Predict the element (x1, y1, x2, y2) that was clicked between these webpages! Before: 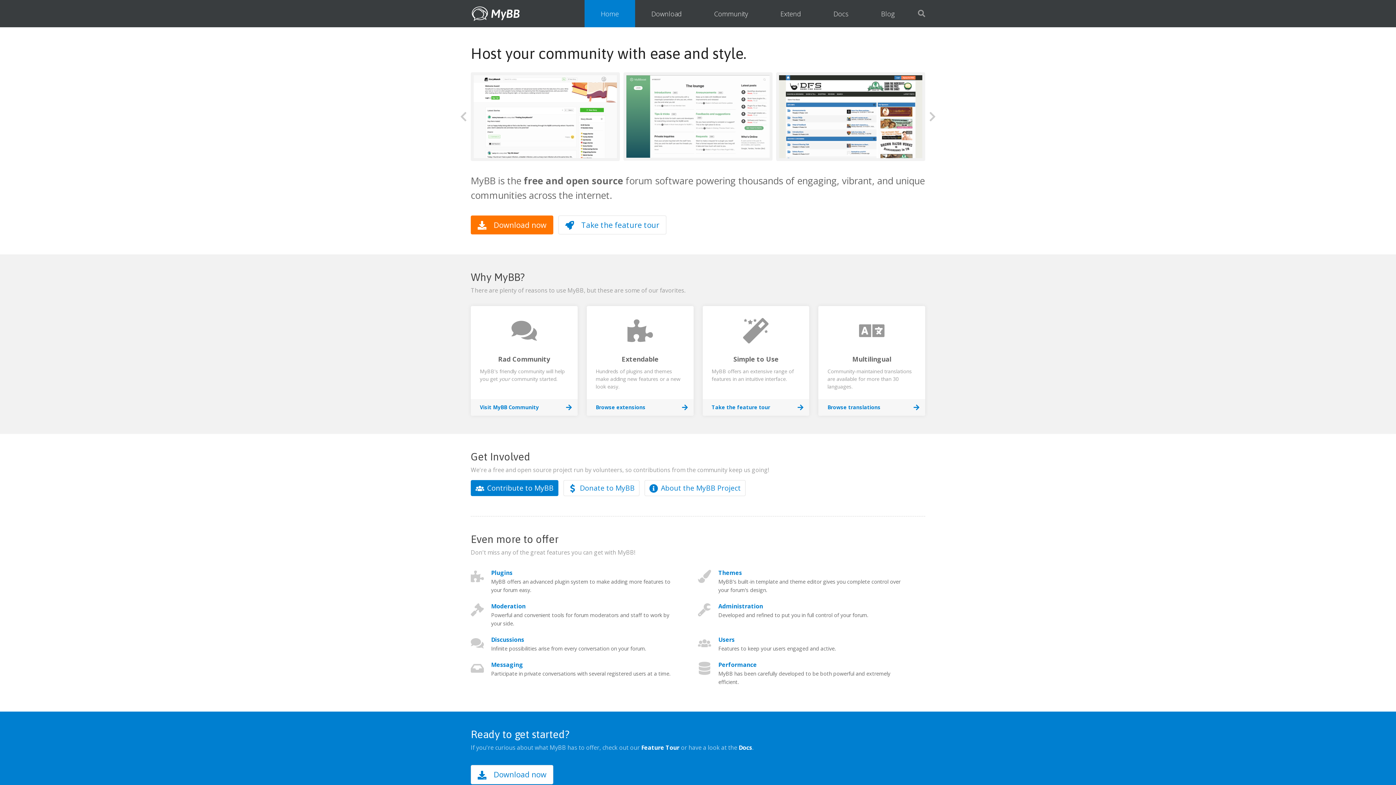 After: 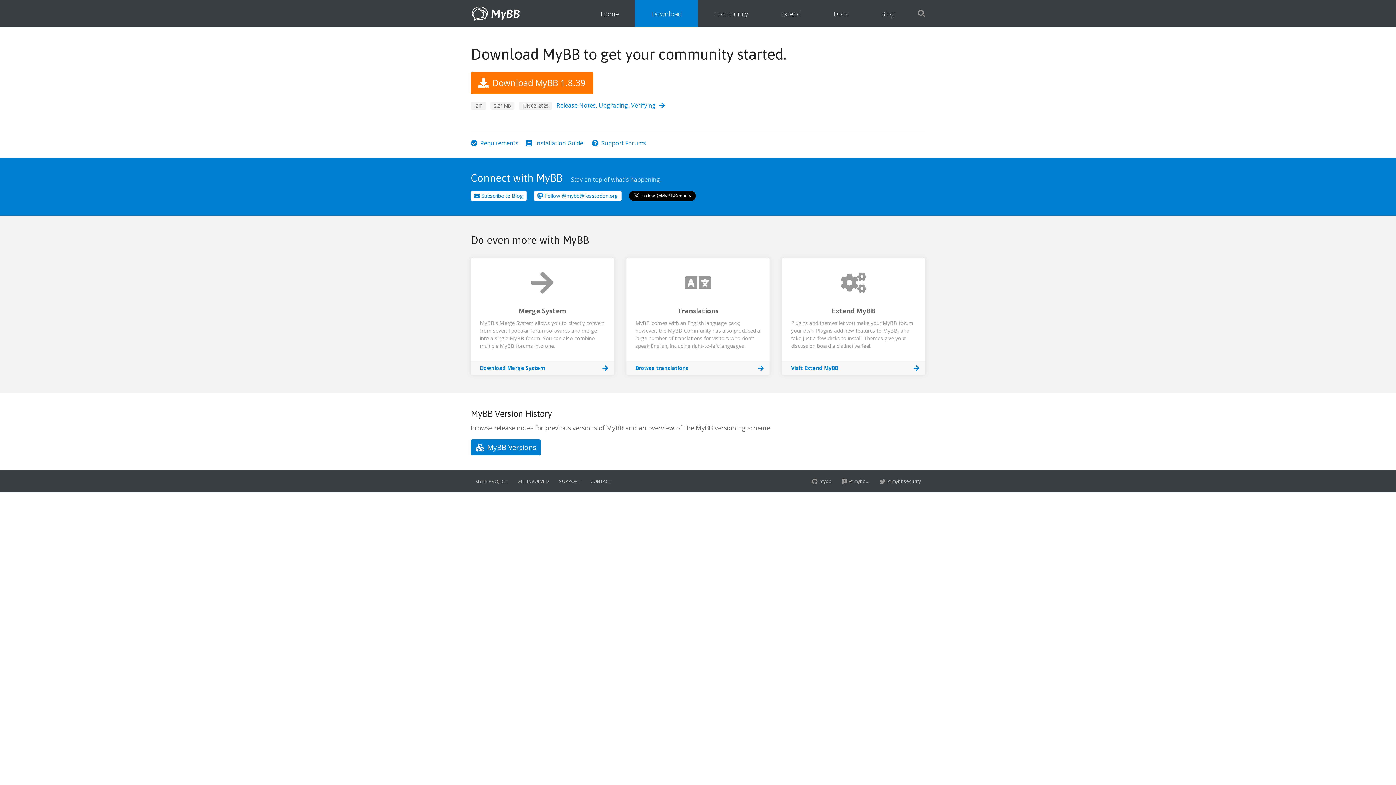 Action: bbox: (635, 0, 698, 27) label: Download